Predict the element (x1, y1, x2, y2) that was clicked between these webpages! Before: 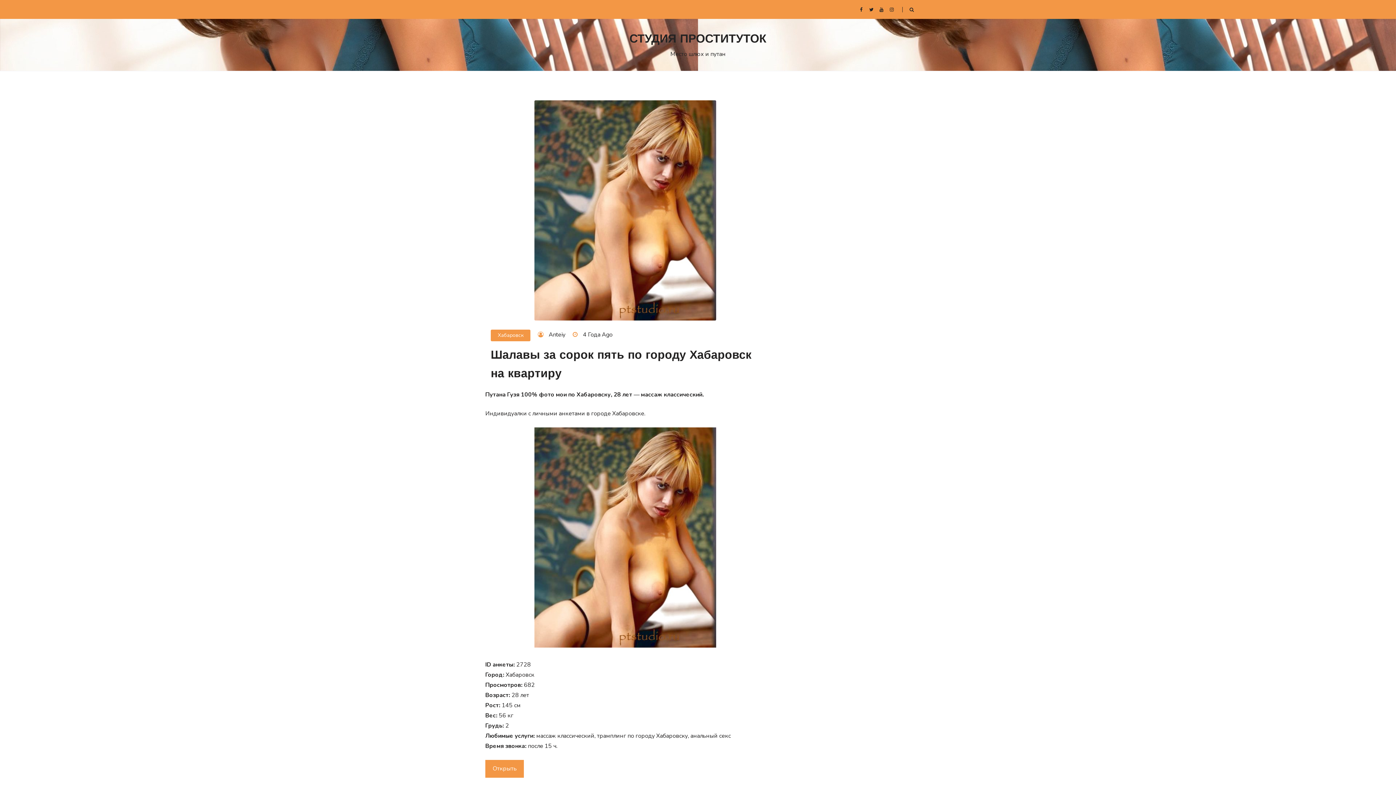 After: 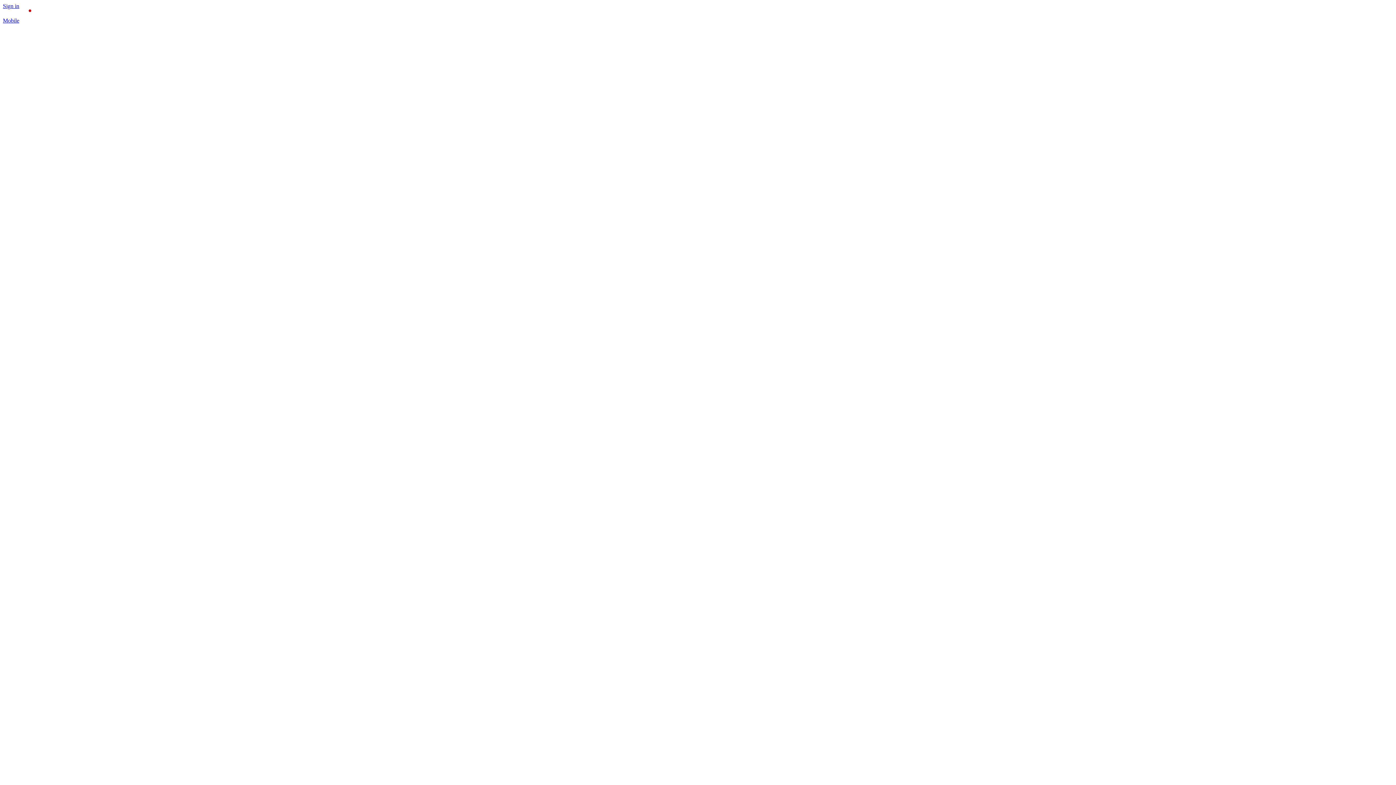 Action: bbox: (485, 760, 524, 778) label: Открыть